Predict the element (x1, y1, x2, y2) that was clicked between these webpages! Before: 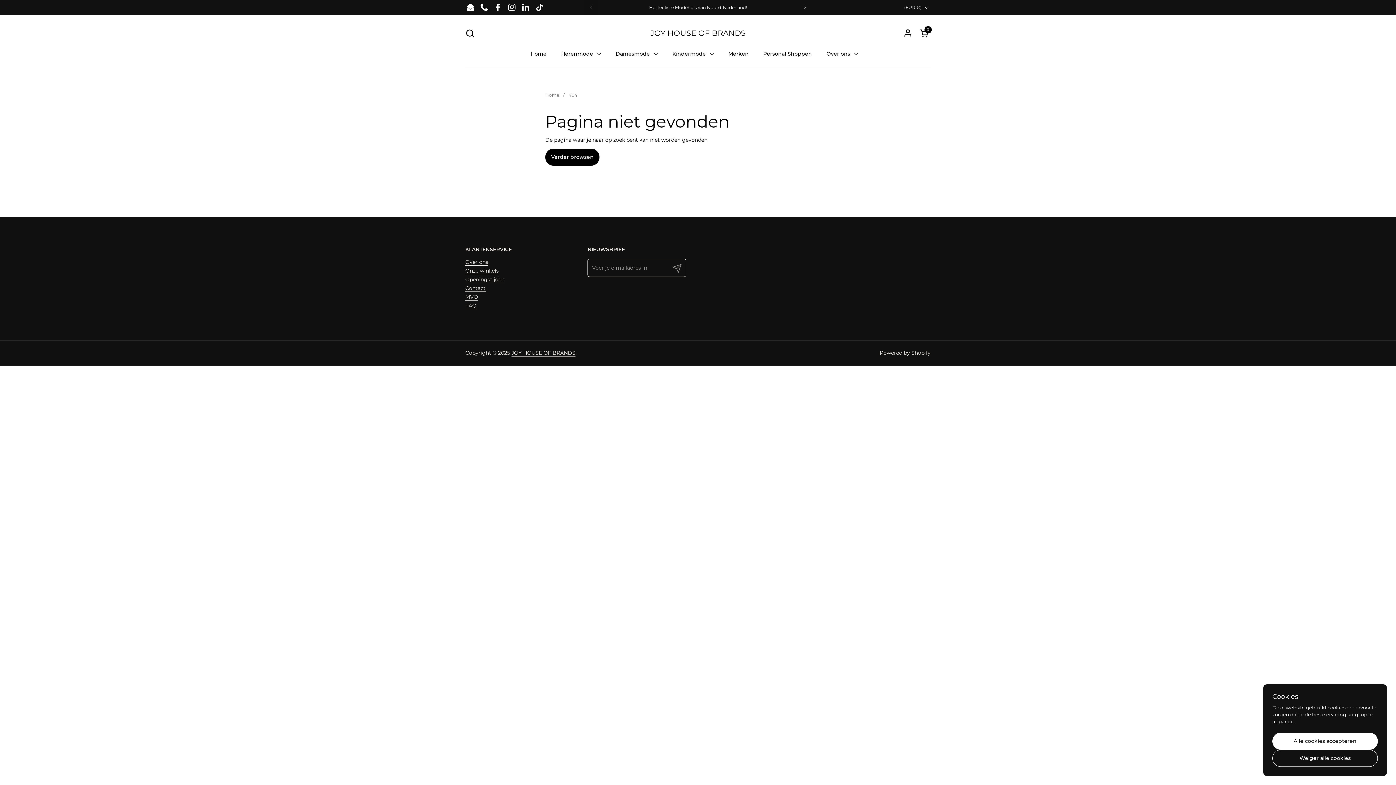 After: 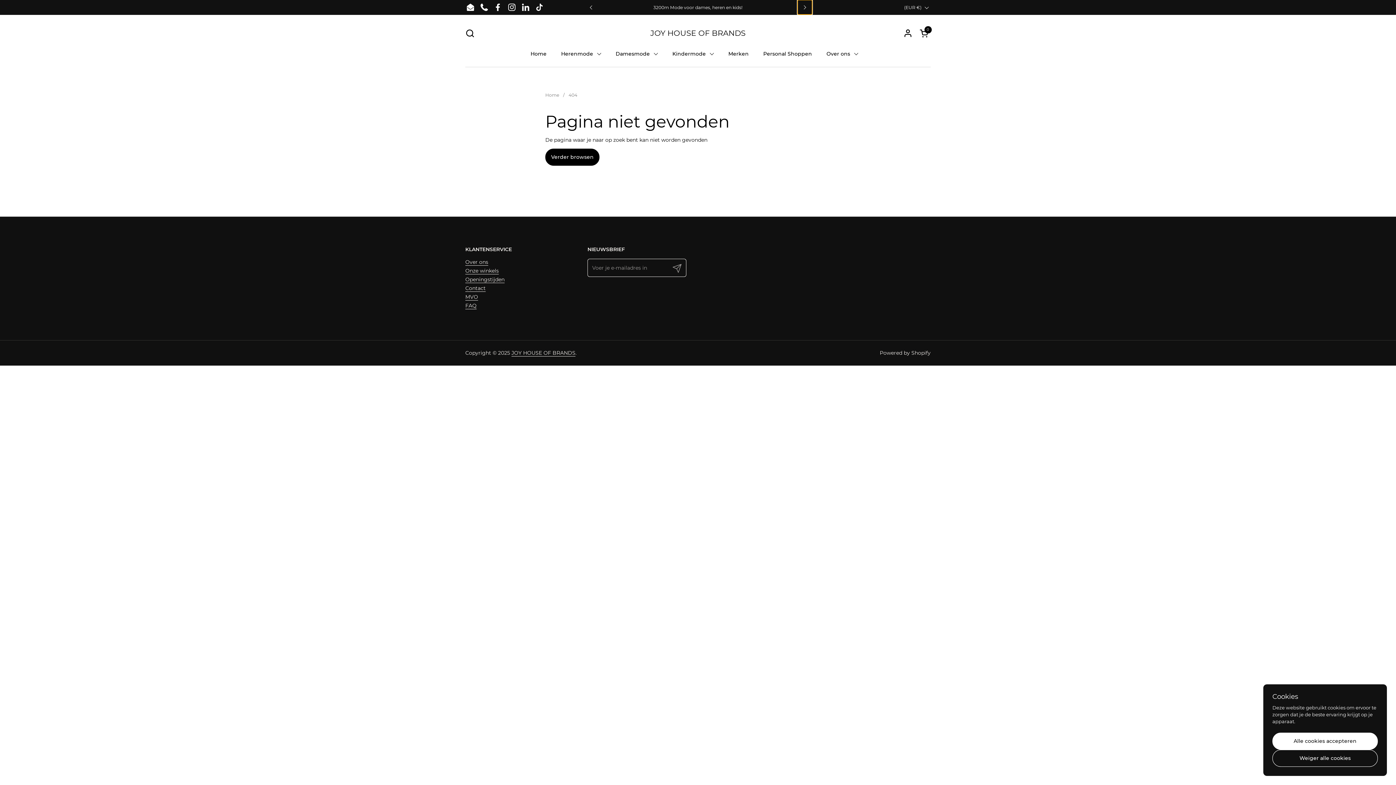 Action: bbox: (797, 0, 812, 14) label: Volgende